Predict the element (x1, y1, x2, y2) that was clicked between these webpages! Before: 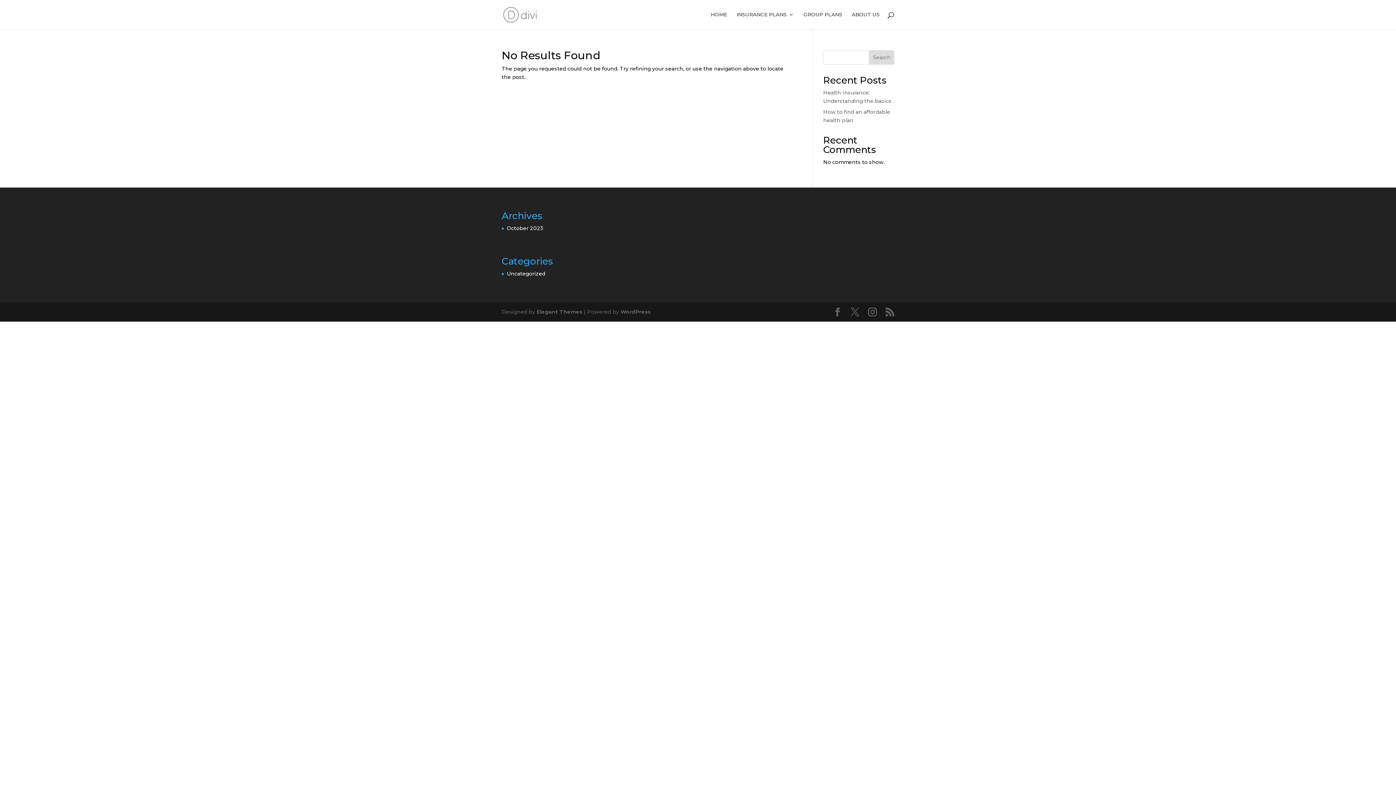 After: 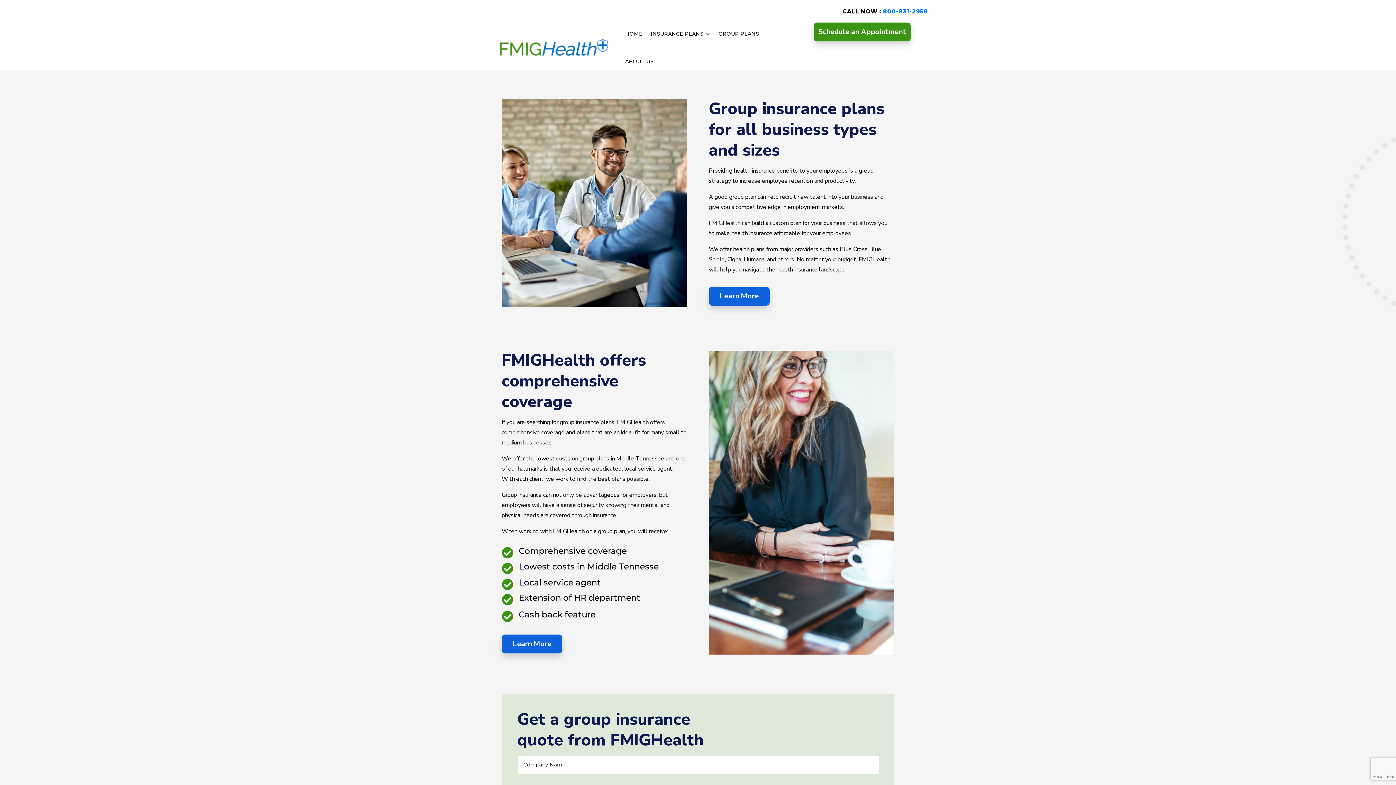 Action: label: GROUP PLANS bbox: (803, 12, 842, 29)